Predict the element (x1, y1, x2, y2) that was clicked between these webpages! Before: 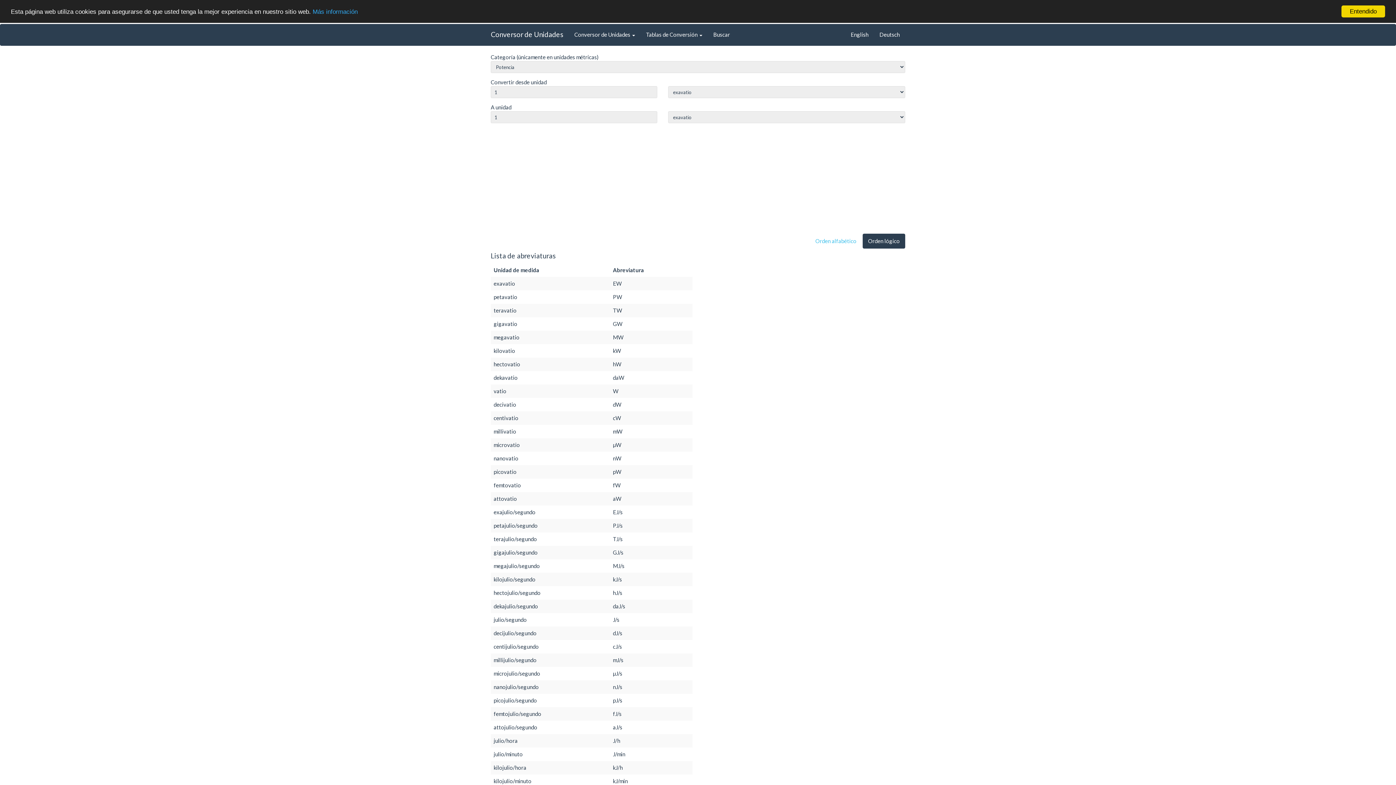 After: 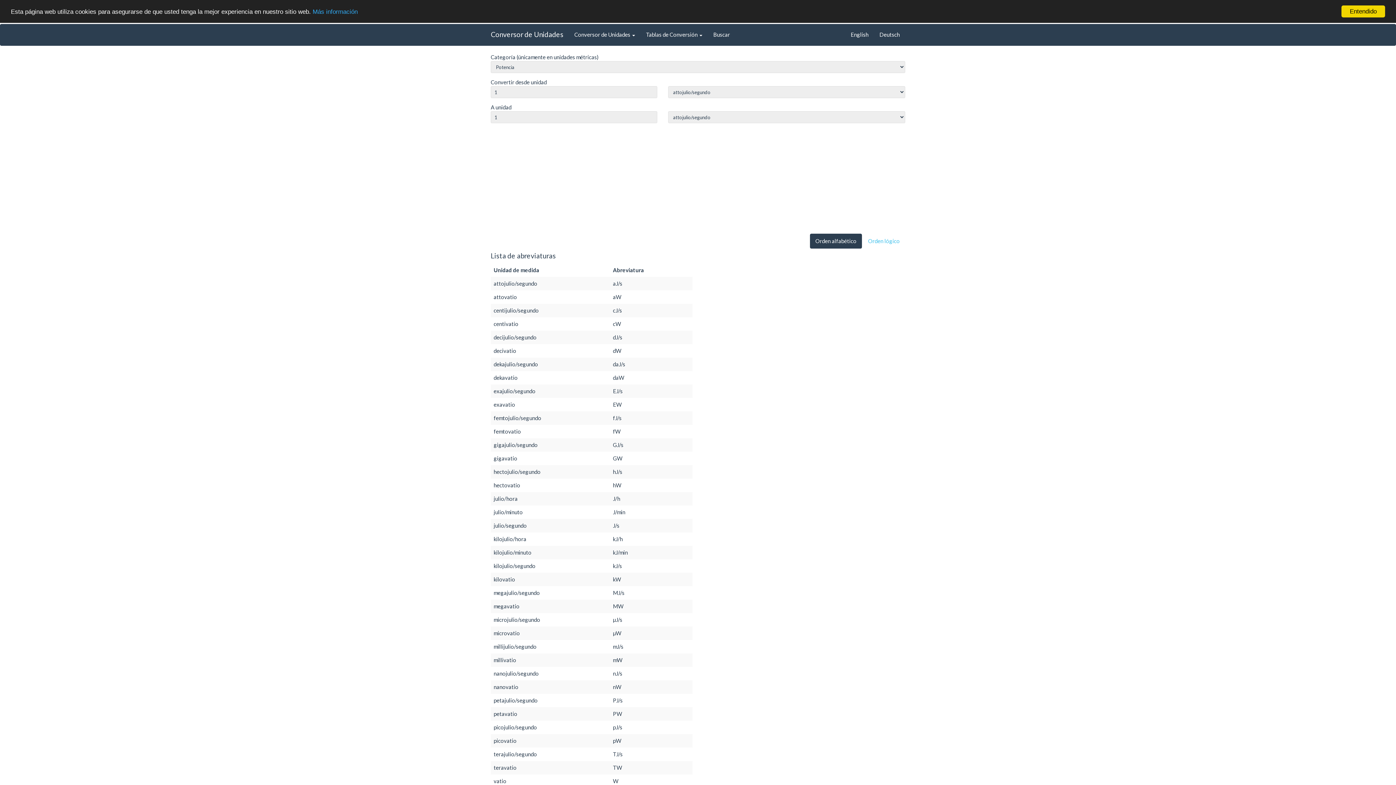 Action: label: Orden alfabético bbox: (810, 233, 862, 248)